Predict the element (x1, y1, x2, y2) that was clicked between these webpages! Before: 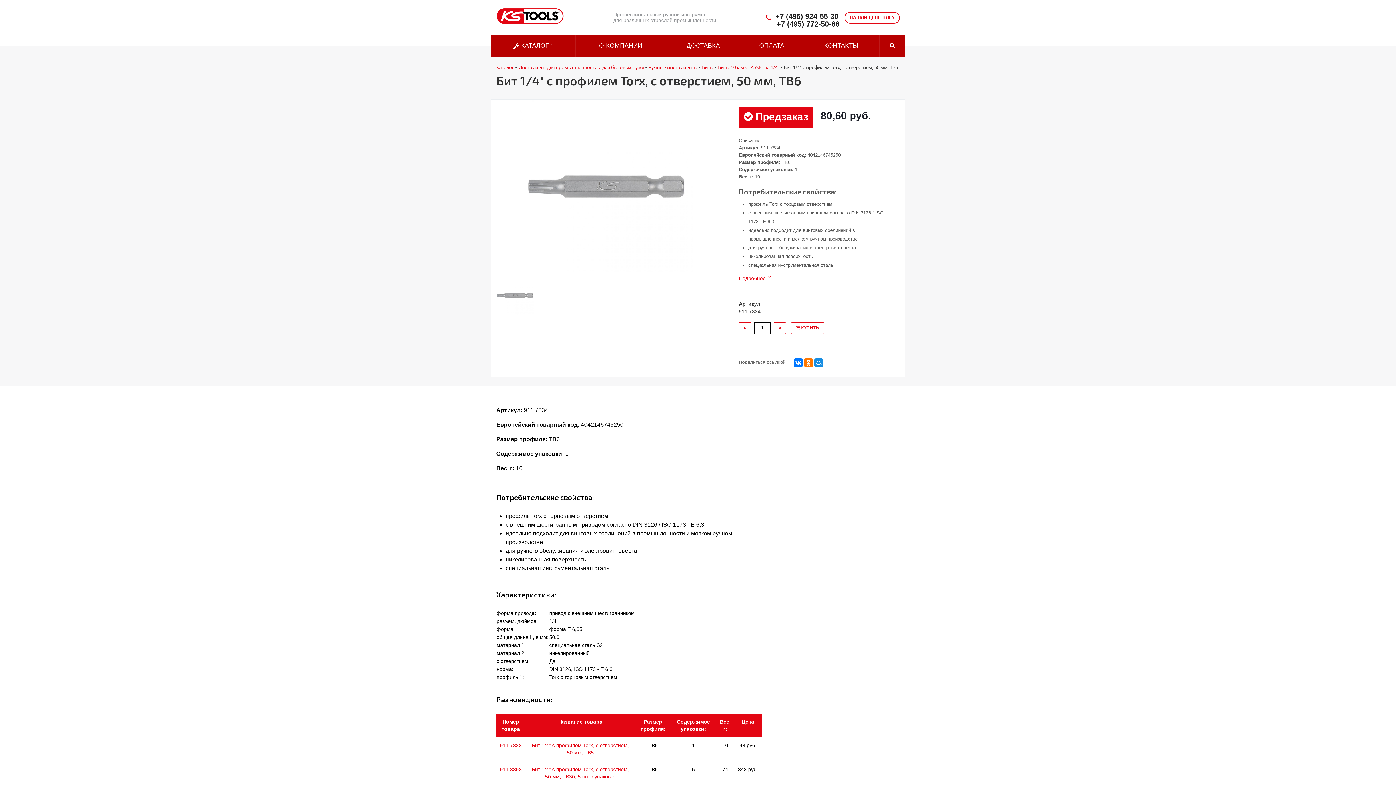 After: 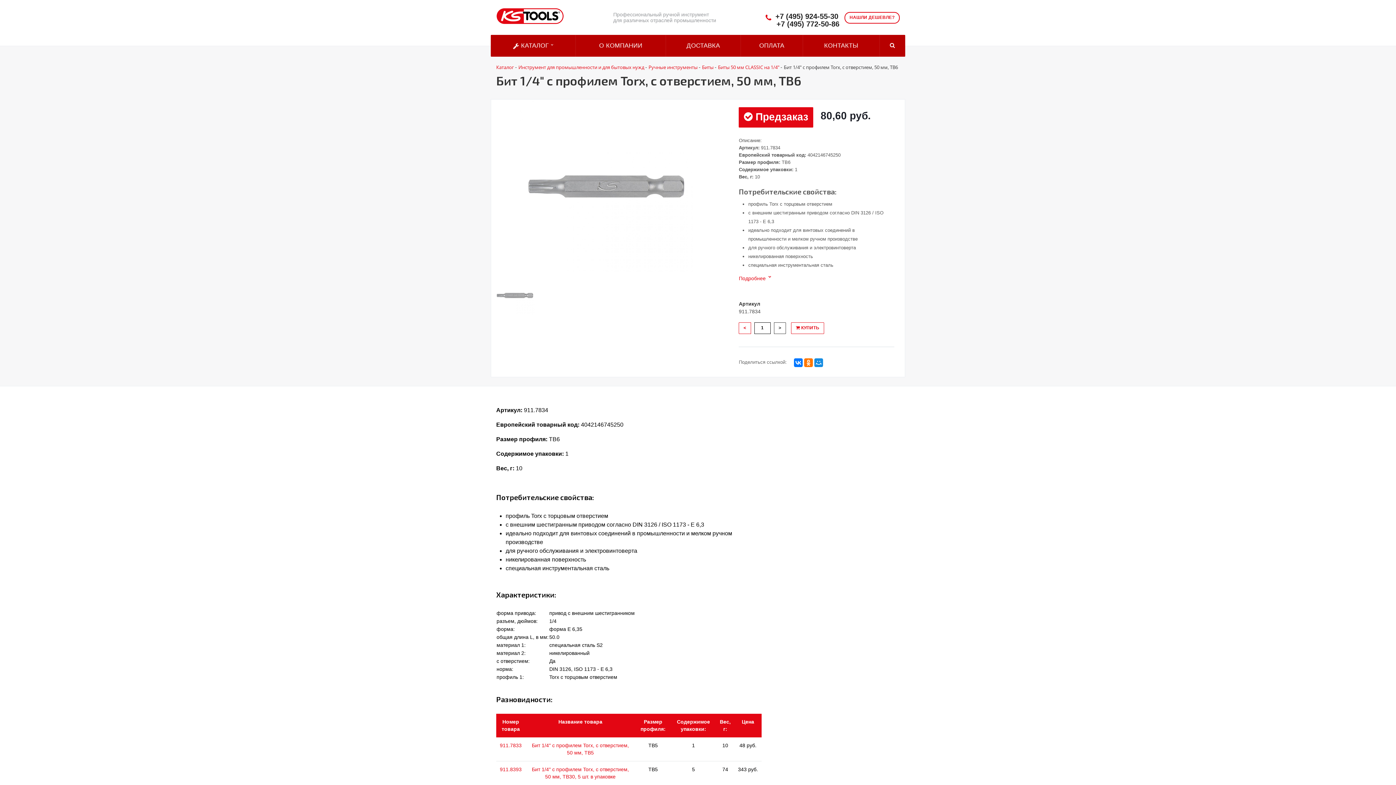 Action: bbox: (774, 322, 786, 334) label: >